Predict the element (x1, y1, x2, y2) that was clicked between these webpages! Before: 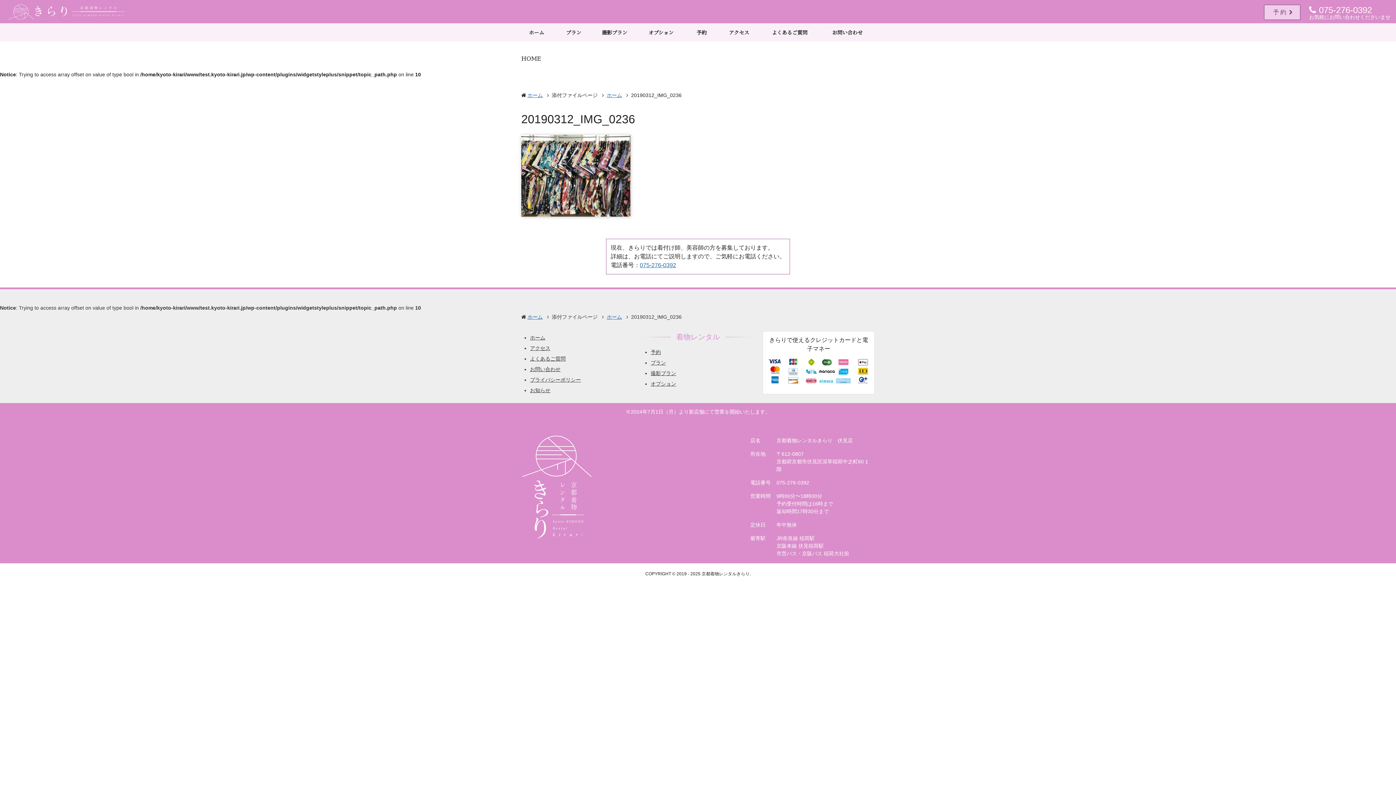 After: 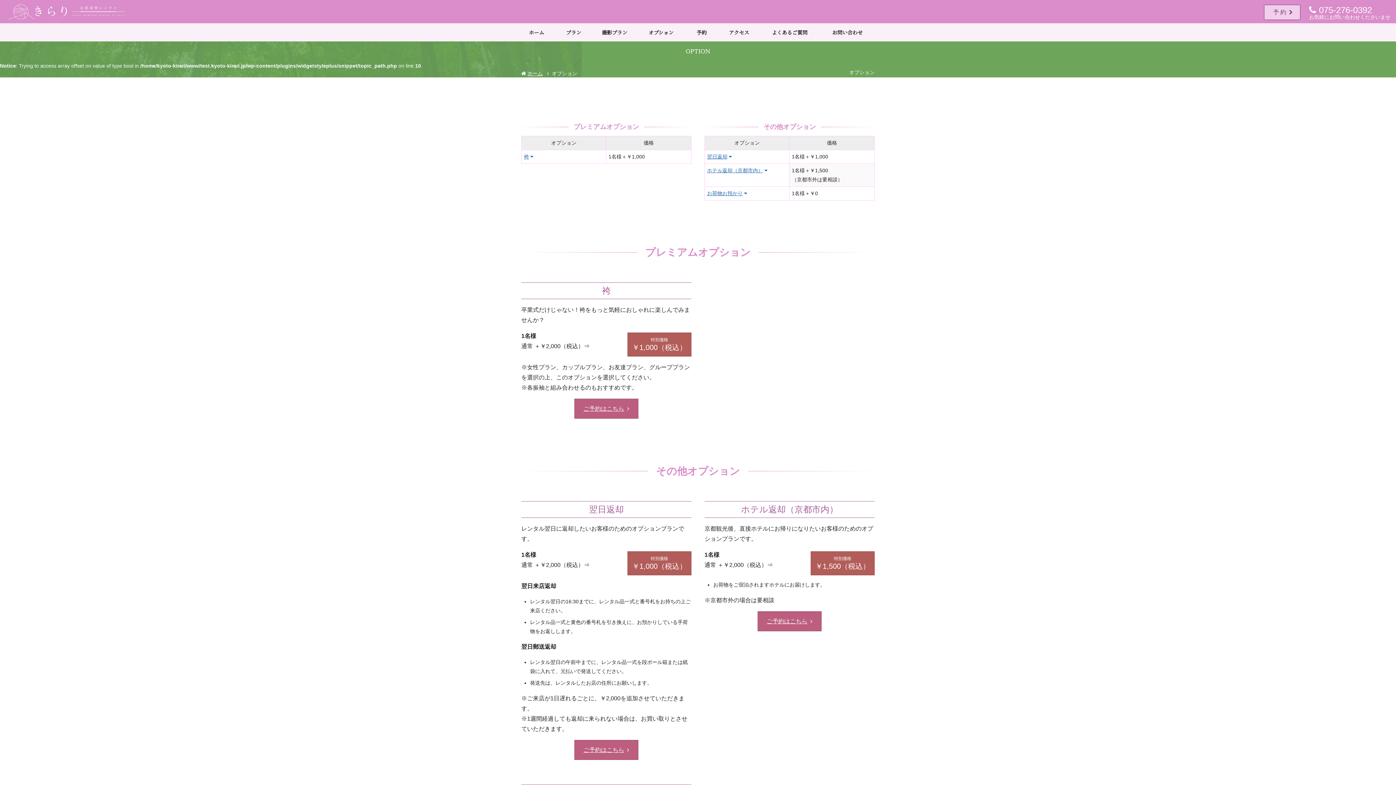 Action: bbox: (650, 381, 676, 386) label: オプション